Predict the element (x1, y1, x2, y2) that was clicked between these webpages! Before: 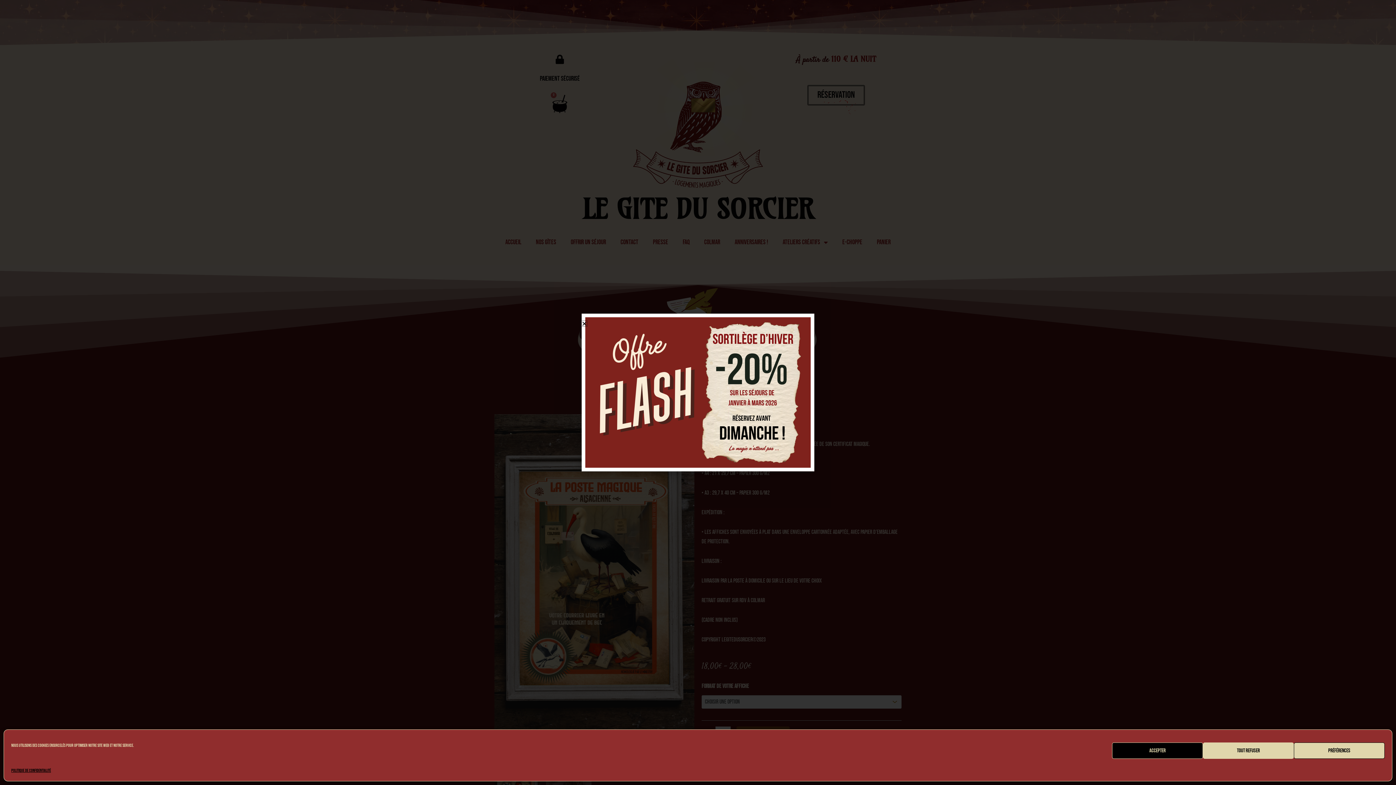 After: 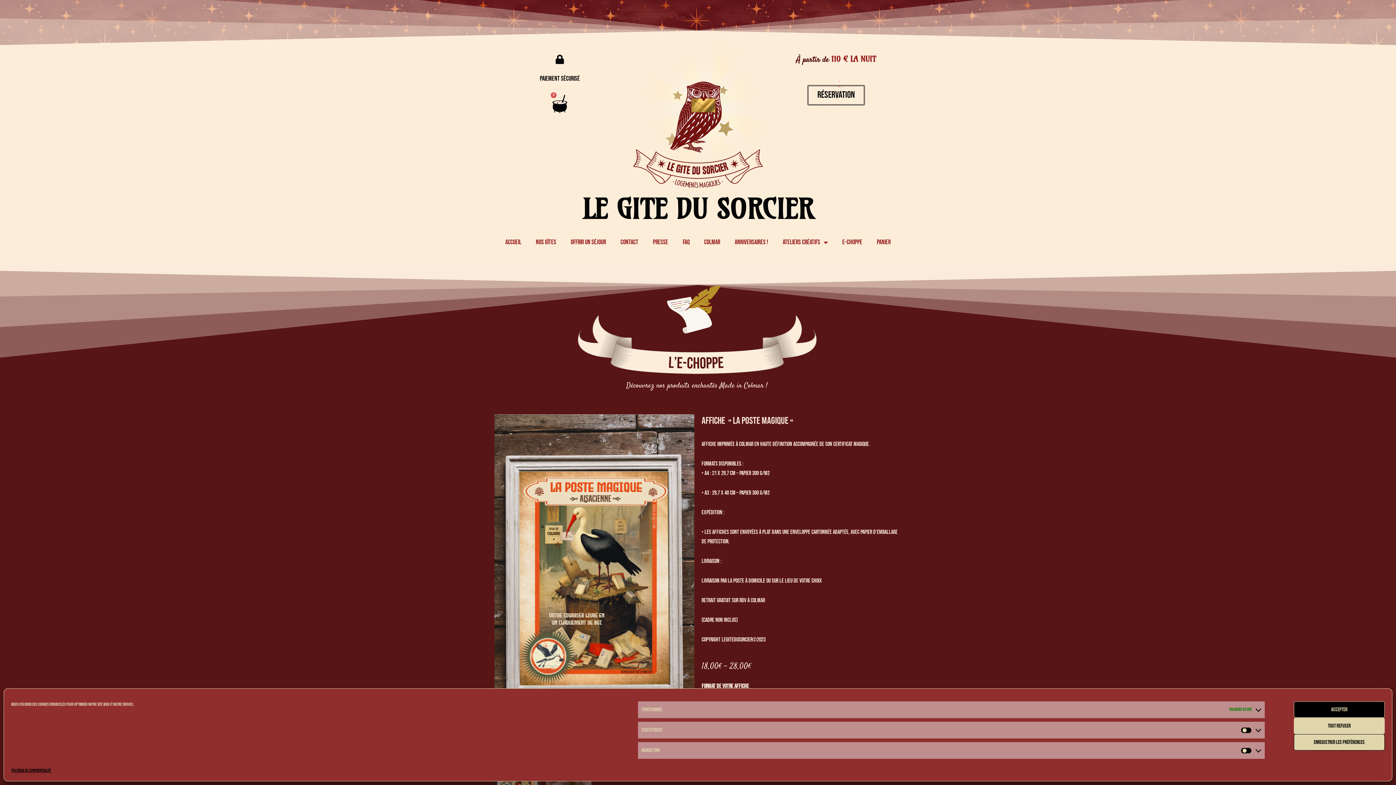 Action: bbox: (1294, 742, 1385, 759) label: Préférences